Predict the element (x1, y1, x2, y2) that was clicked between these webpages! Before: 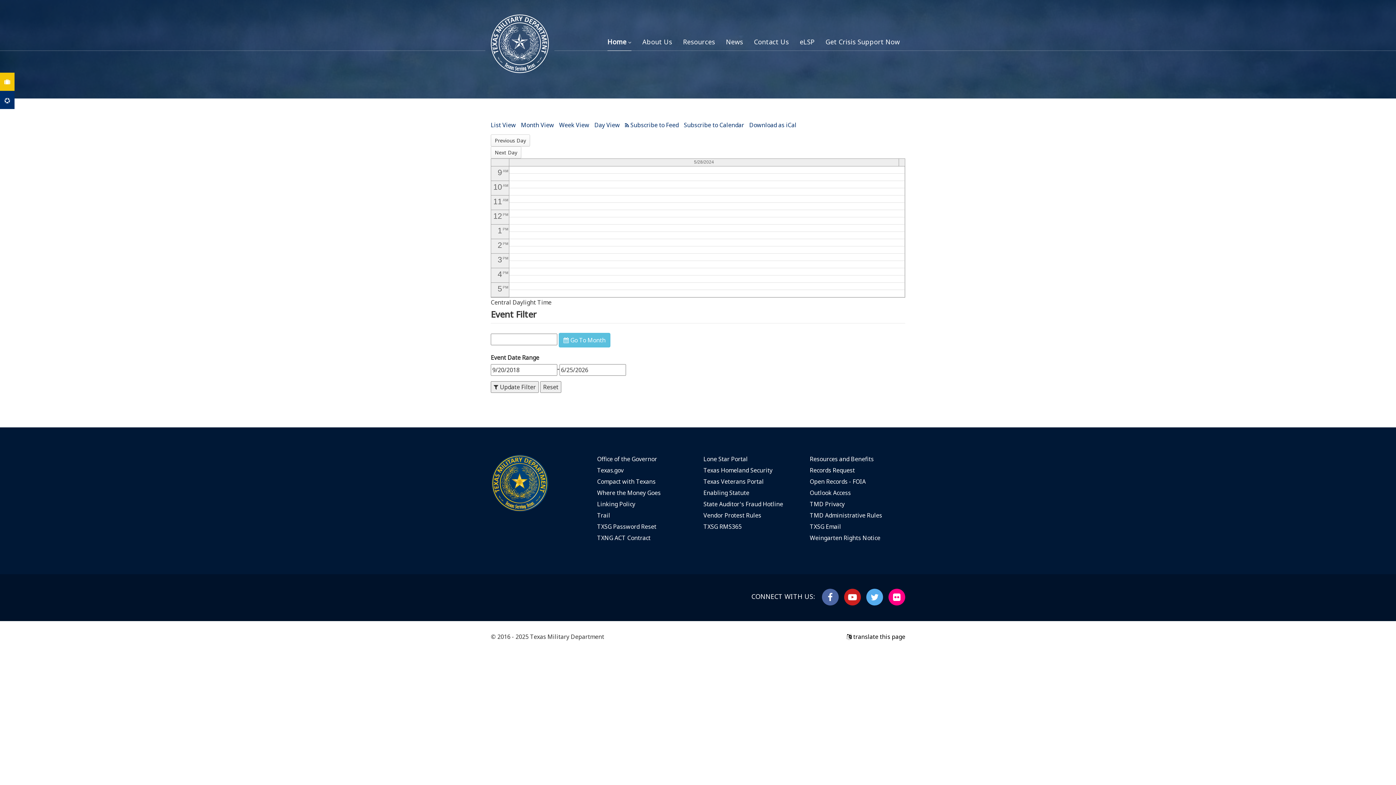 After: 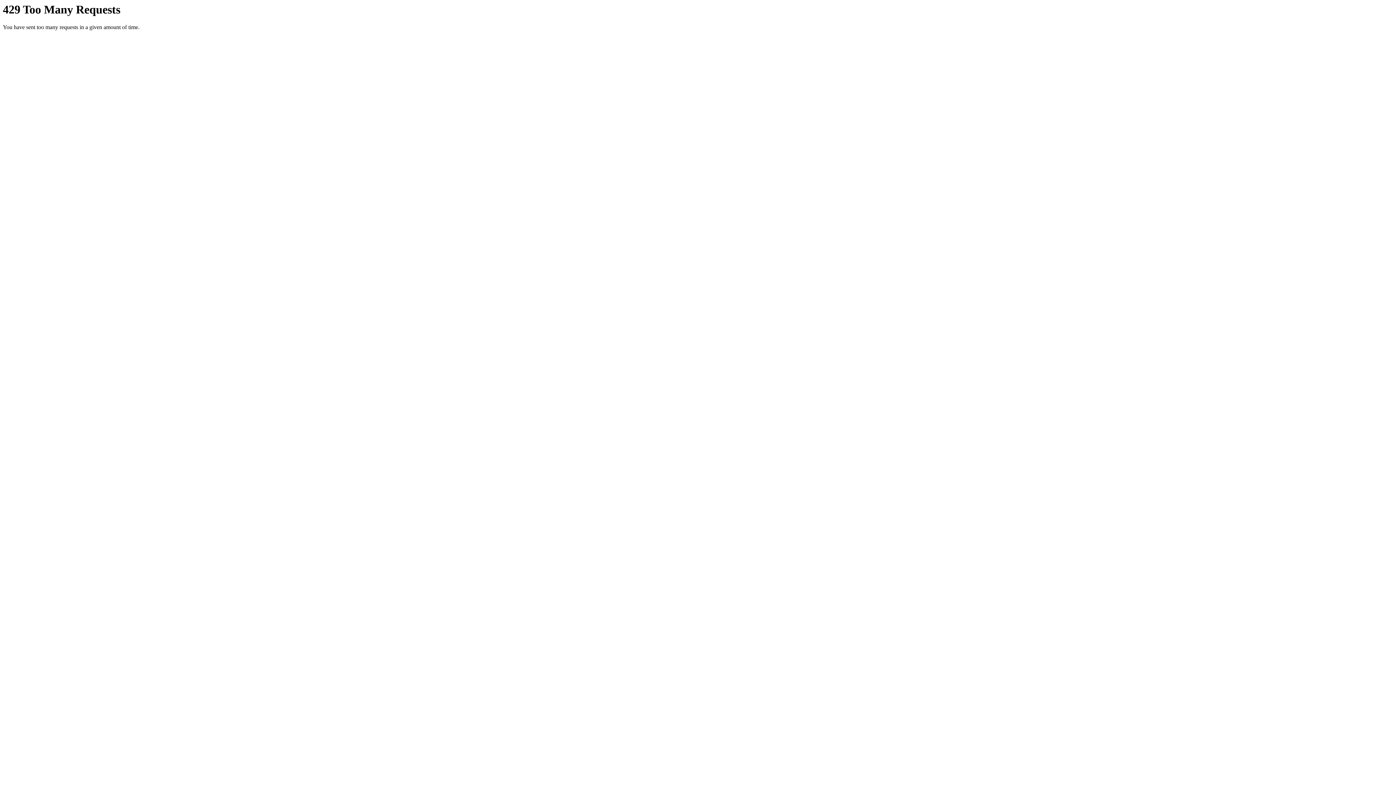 Action: bbox: (888, 589, 905, 605)